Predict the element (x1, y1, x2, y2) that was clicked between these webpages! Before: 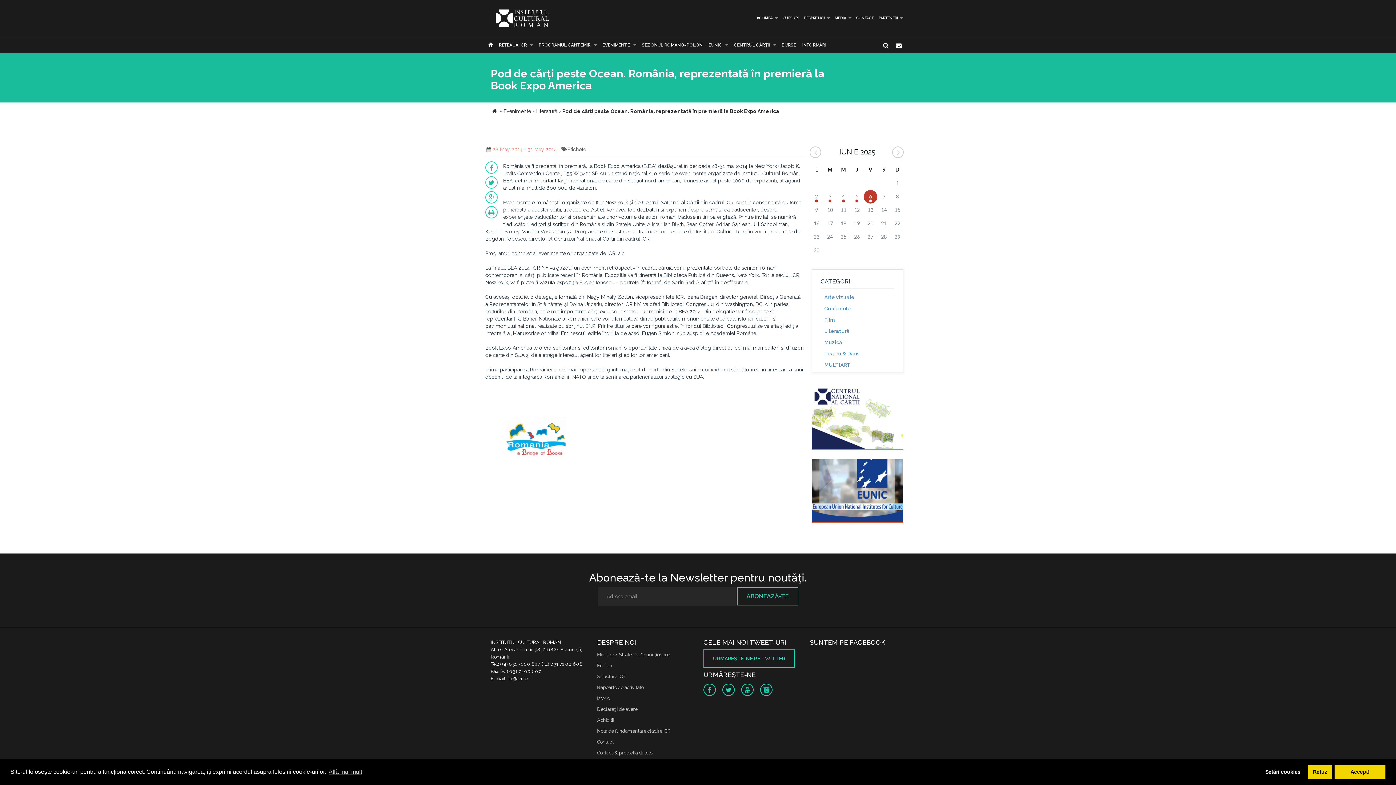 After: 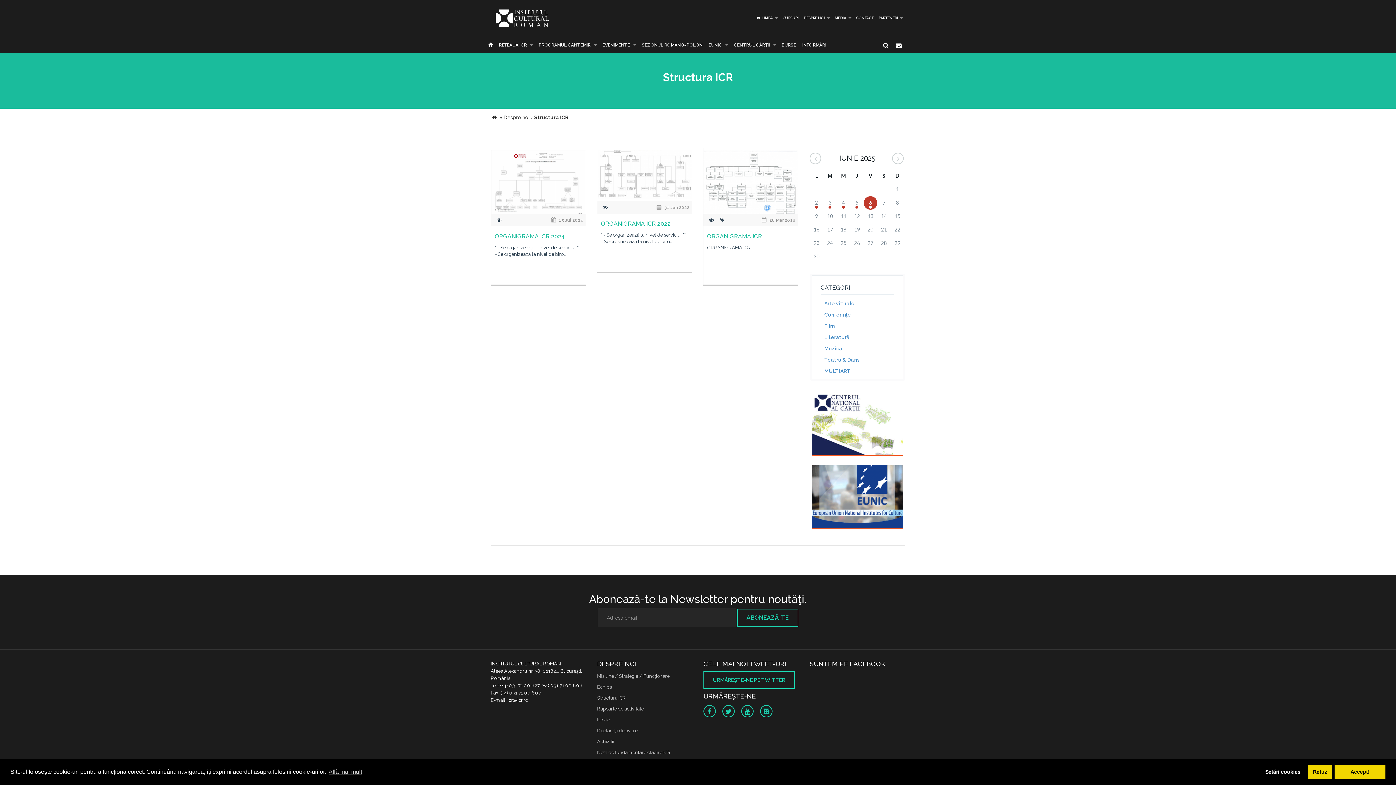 Action: bbox: (597, 674, 626, 679) label: Structura ICR